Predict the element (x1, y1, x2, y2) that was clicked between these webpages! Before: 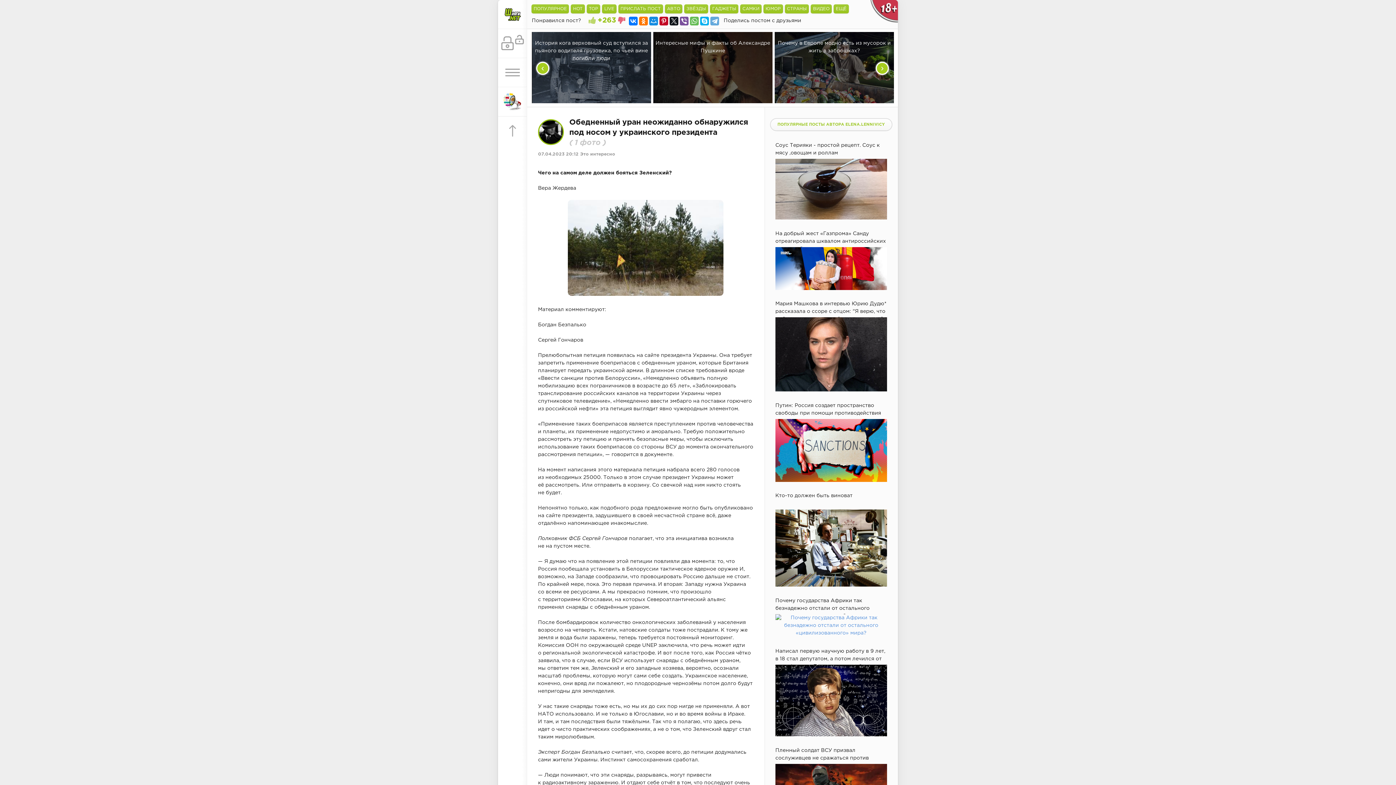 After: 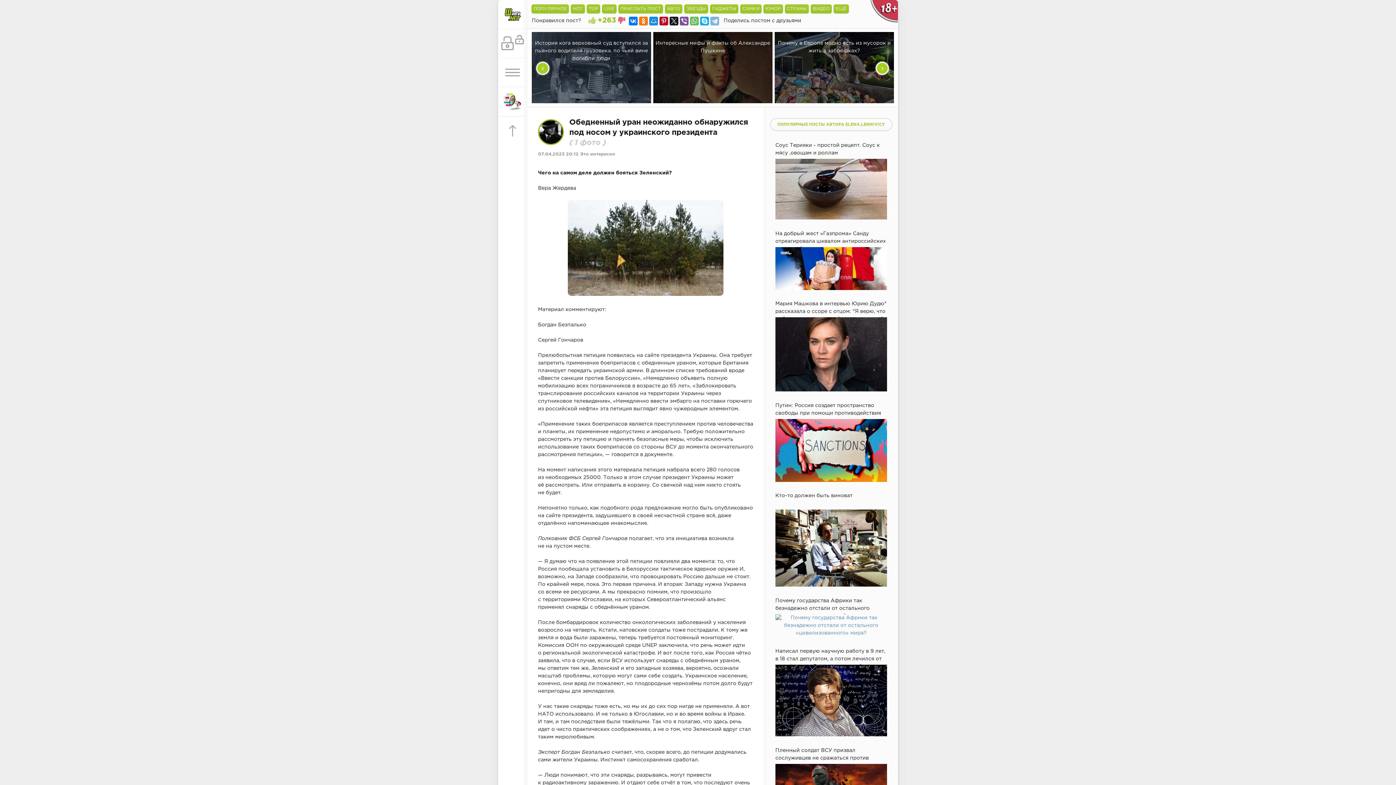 Action: bbox: (710, 16, 719, 25)